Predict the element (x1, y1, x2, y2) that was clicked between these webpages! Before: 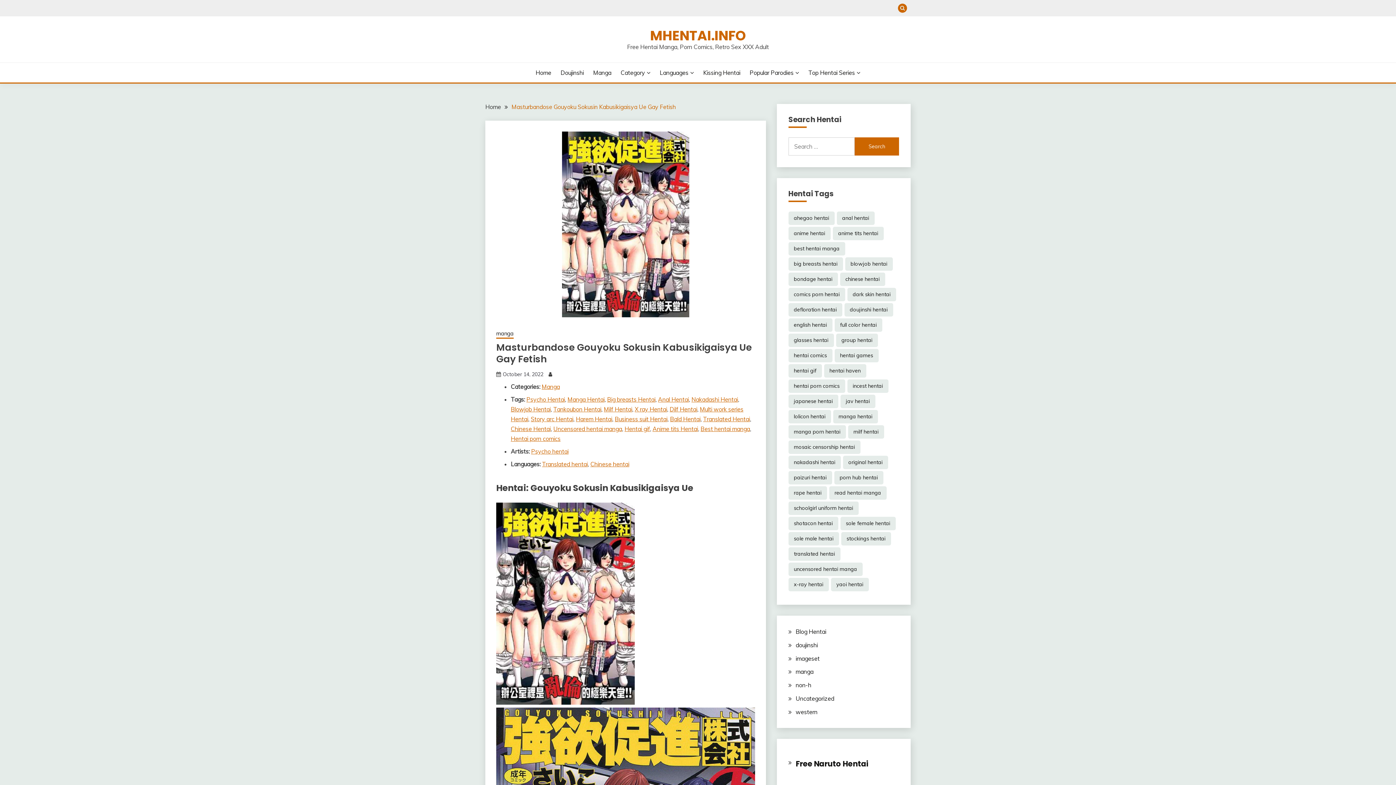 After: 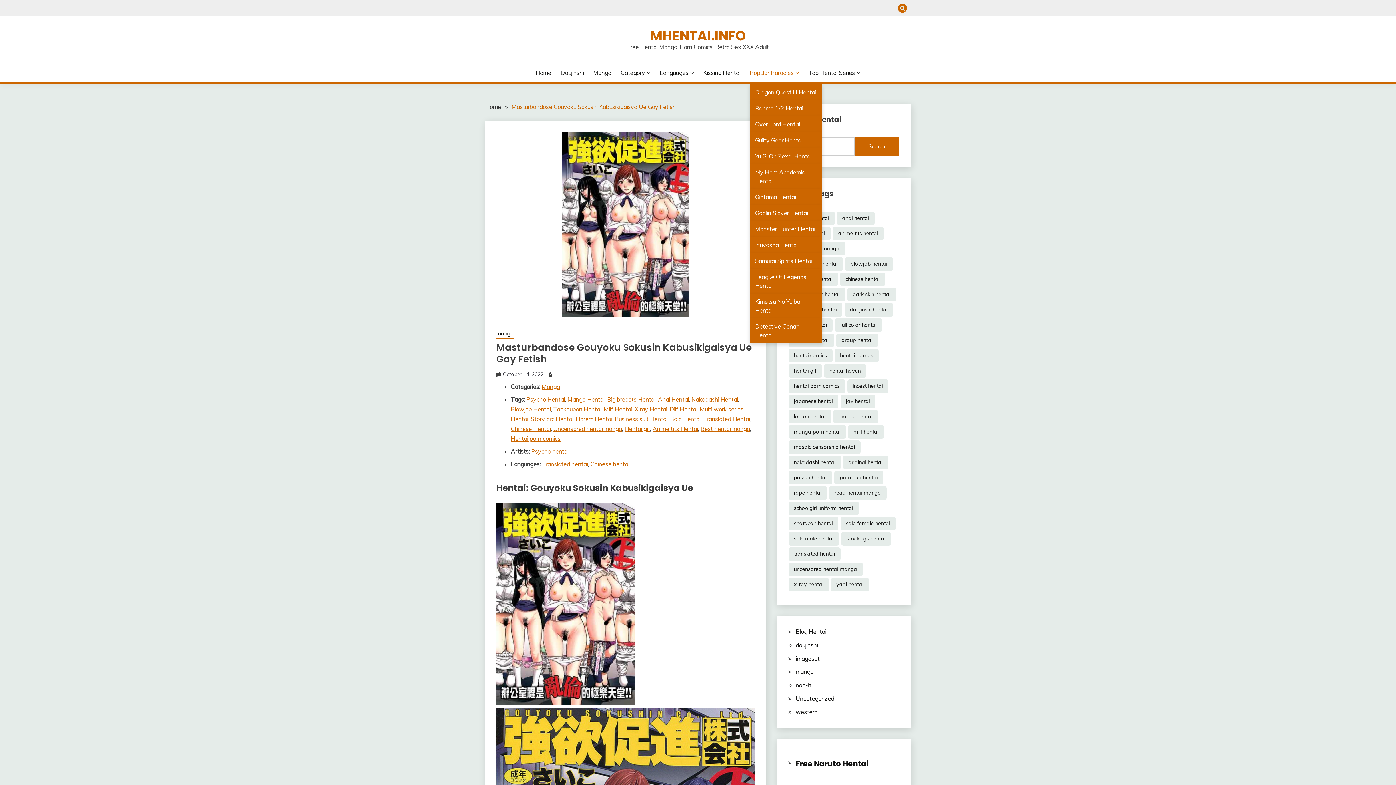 Action: label: Popular Parodies bbox: (749, 68, 799, 77)